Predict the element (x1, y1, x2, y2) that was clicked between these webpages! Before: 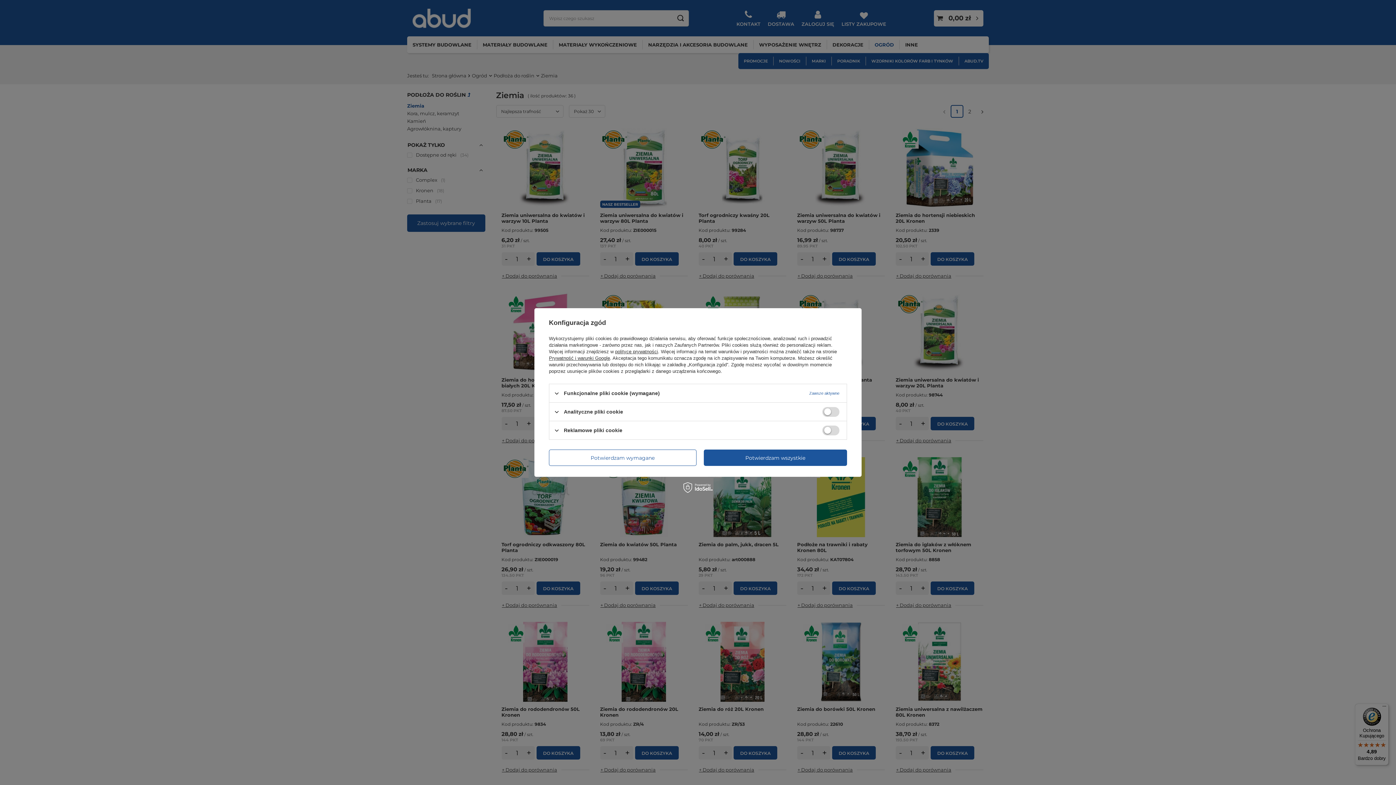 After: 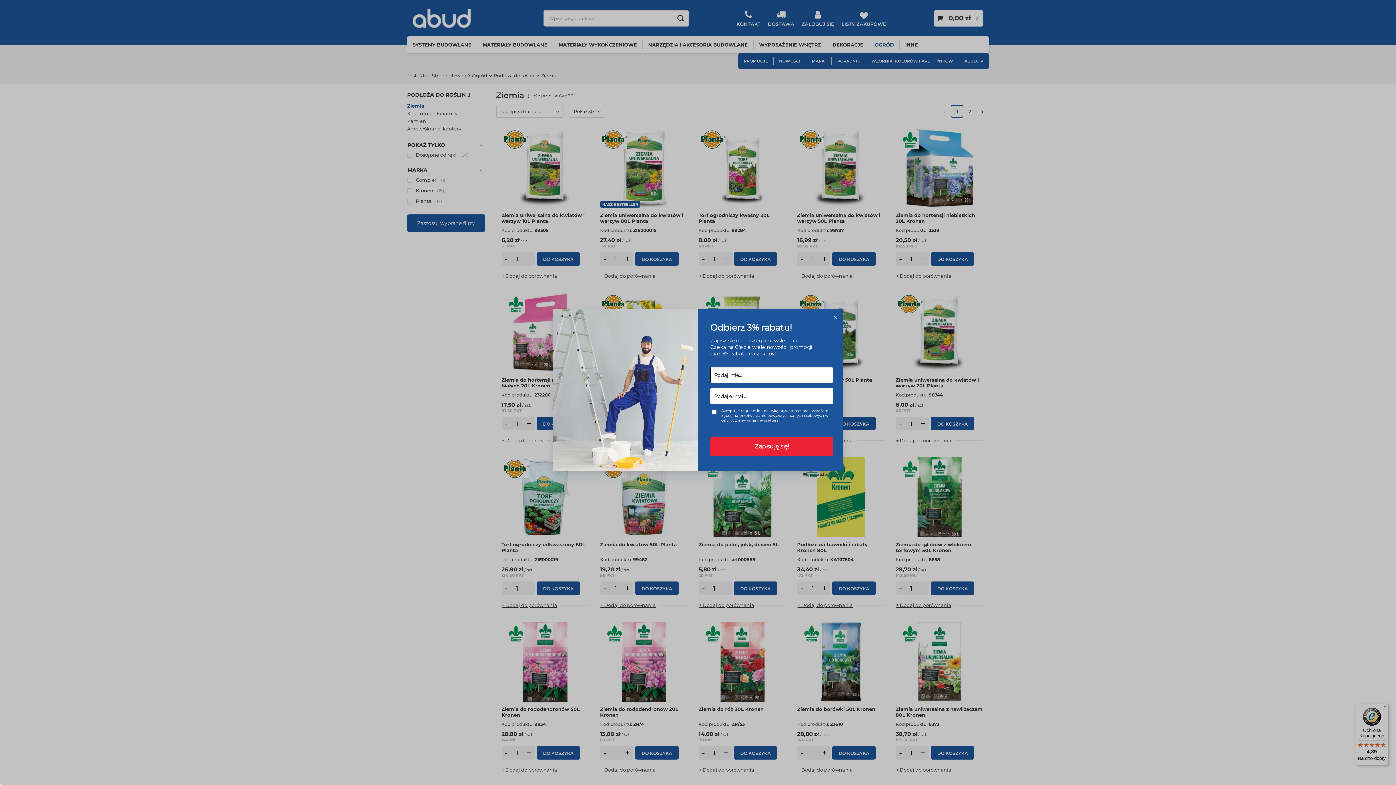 Action: label: Potwierdzam wszystkie bbox: (703, 449, 847, 466)